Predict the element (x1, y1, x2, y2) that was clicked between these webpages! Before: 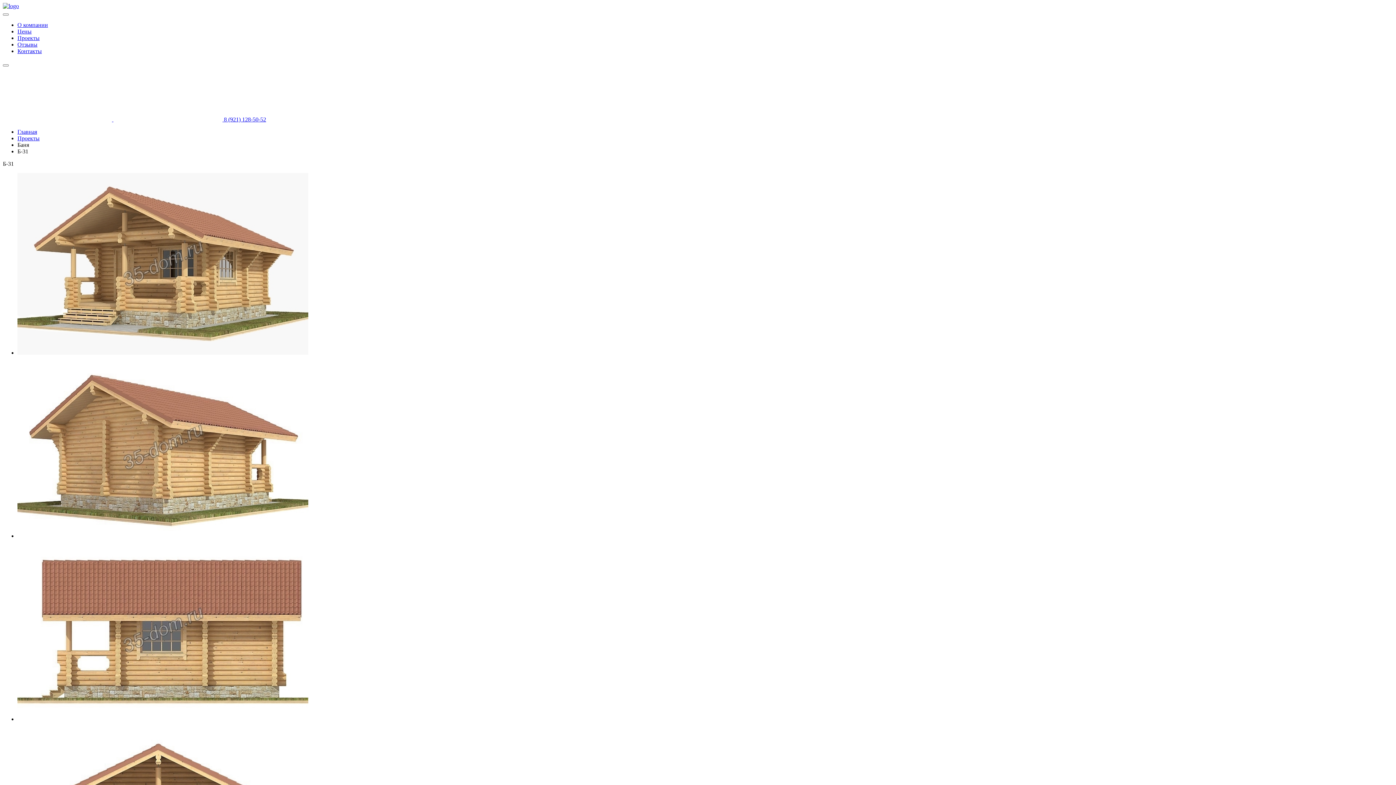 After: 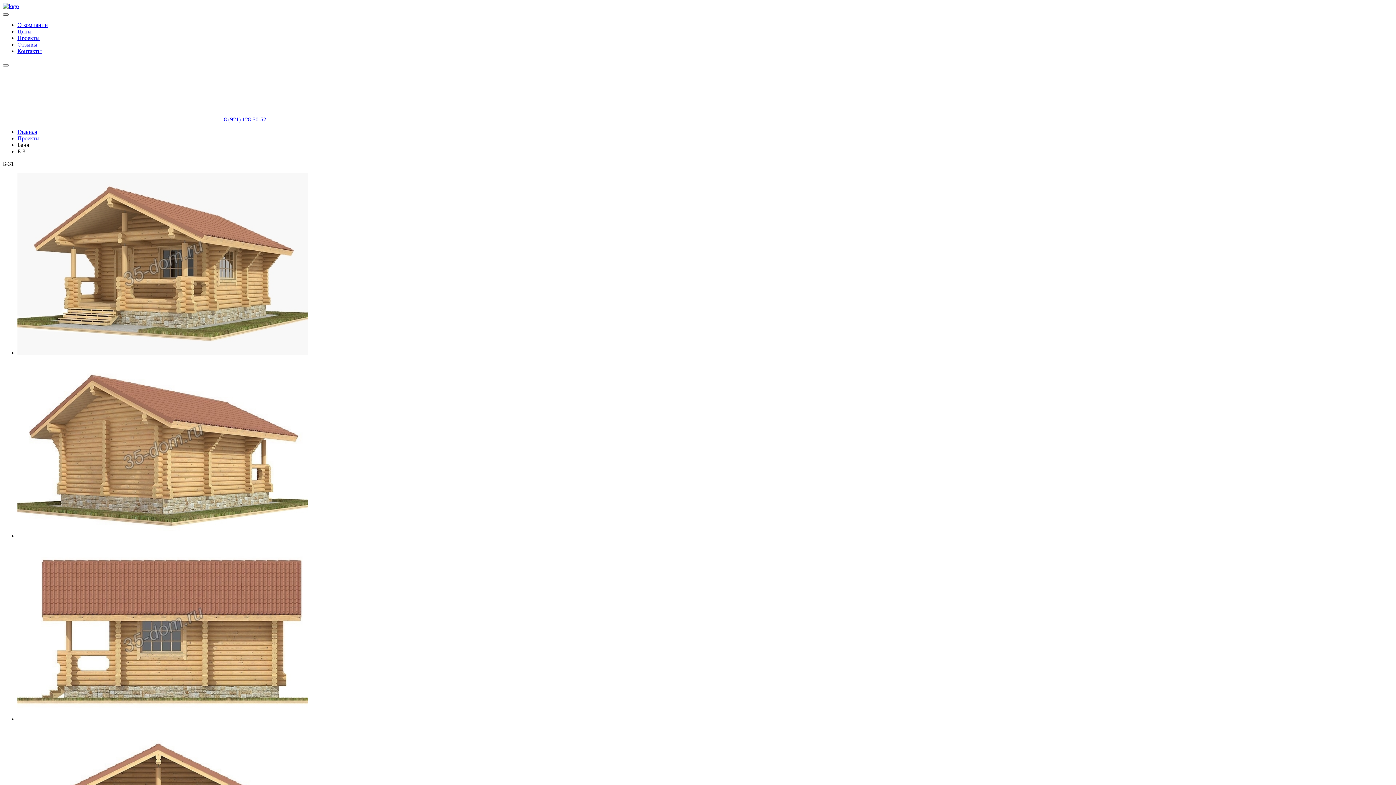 Action: bbox: (2, 13, 8, 15)